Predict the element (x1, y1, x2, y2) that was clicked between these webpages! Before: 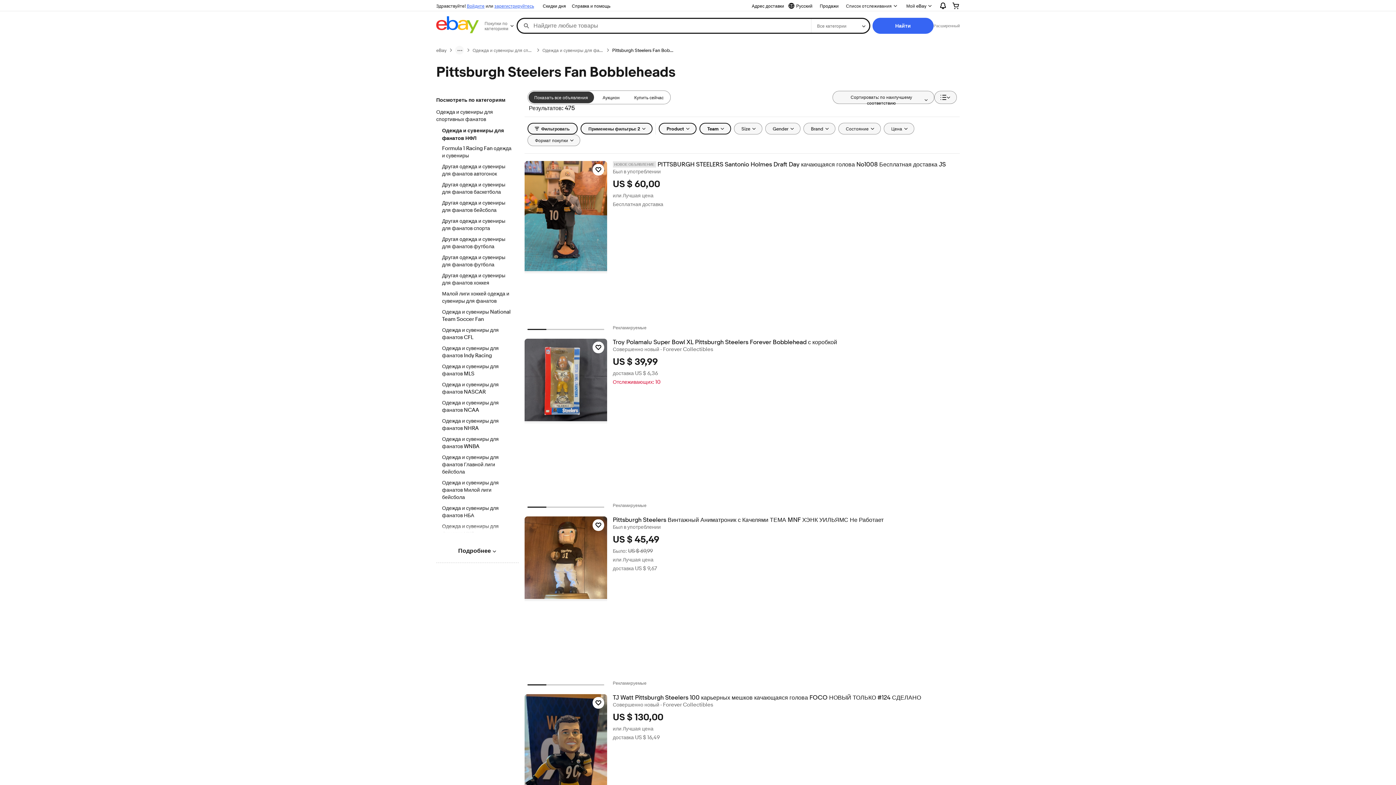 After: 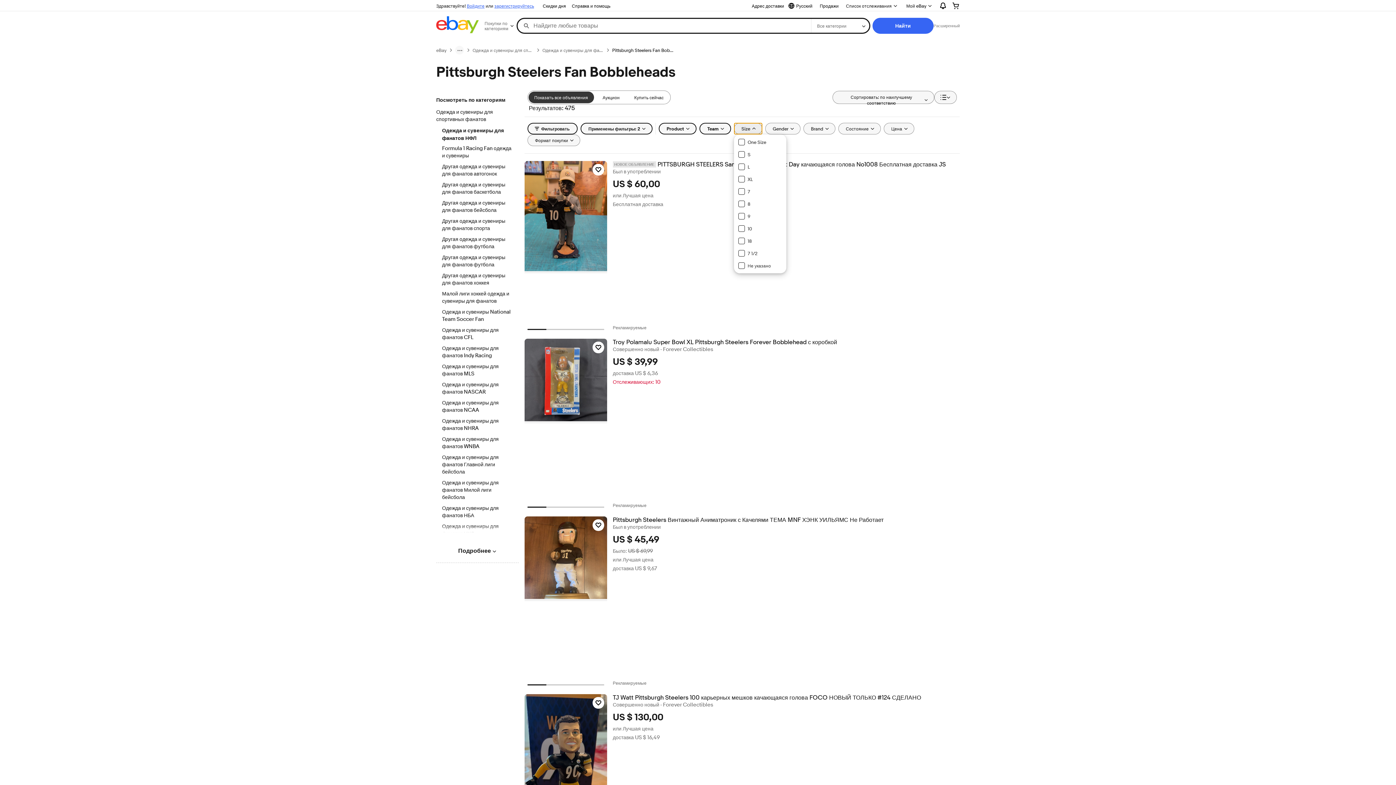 Action: bbox: (734, 122, 762, 134) label: Size